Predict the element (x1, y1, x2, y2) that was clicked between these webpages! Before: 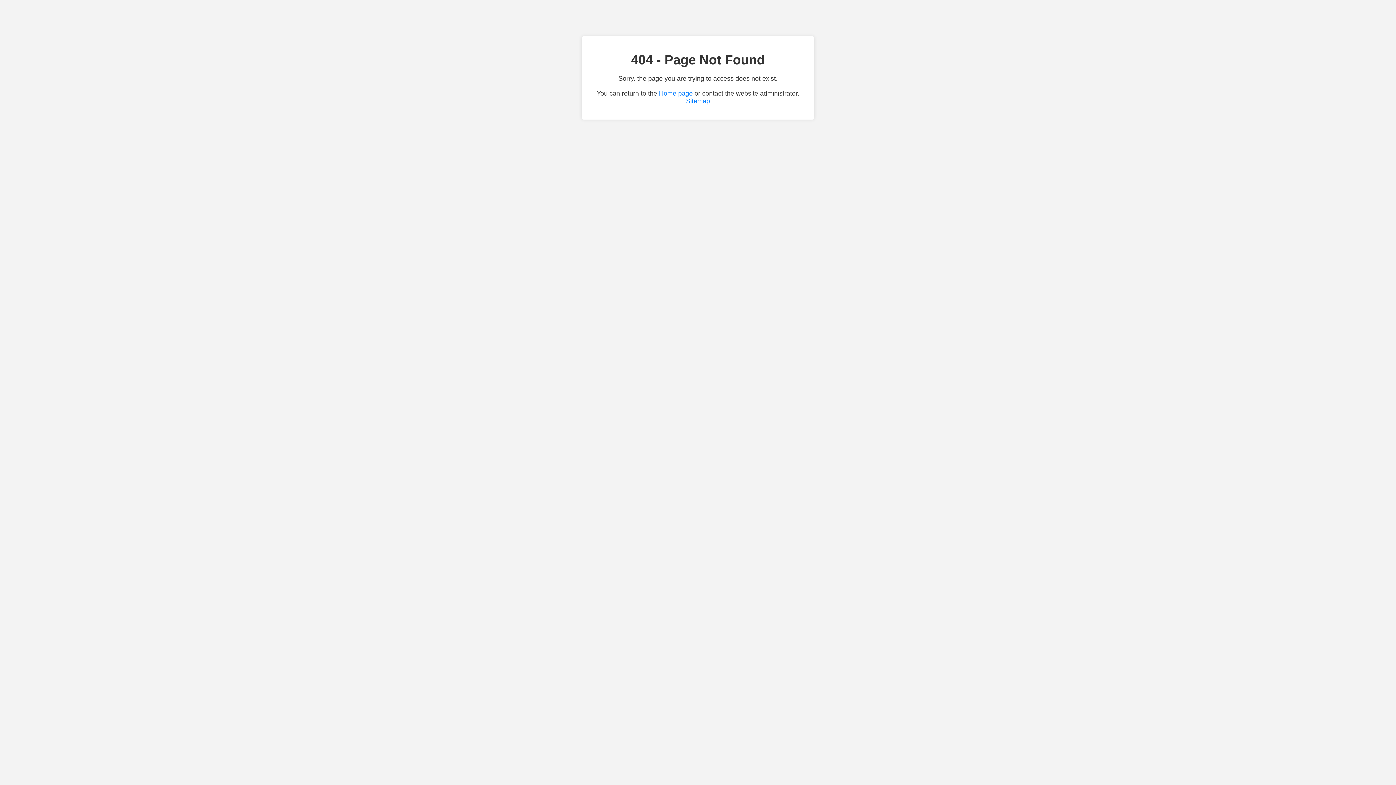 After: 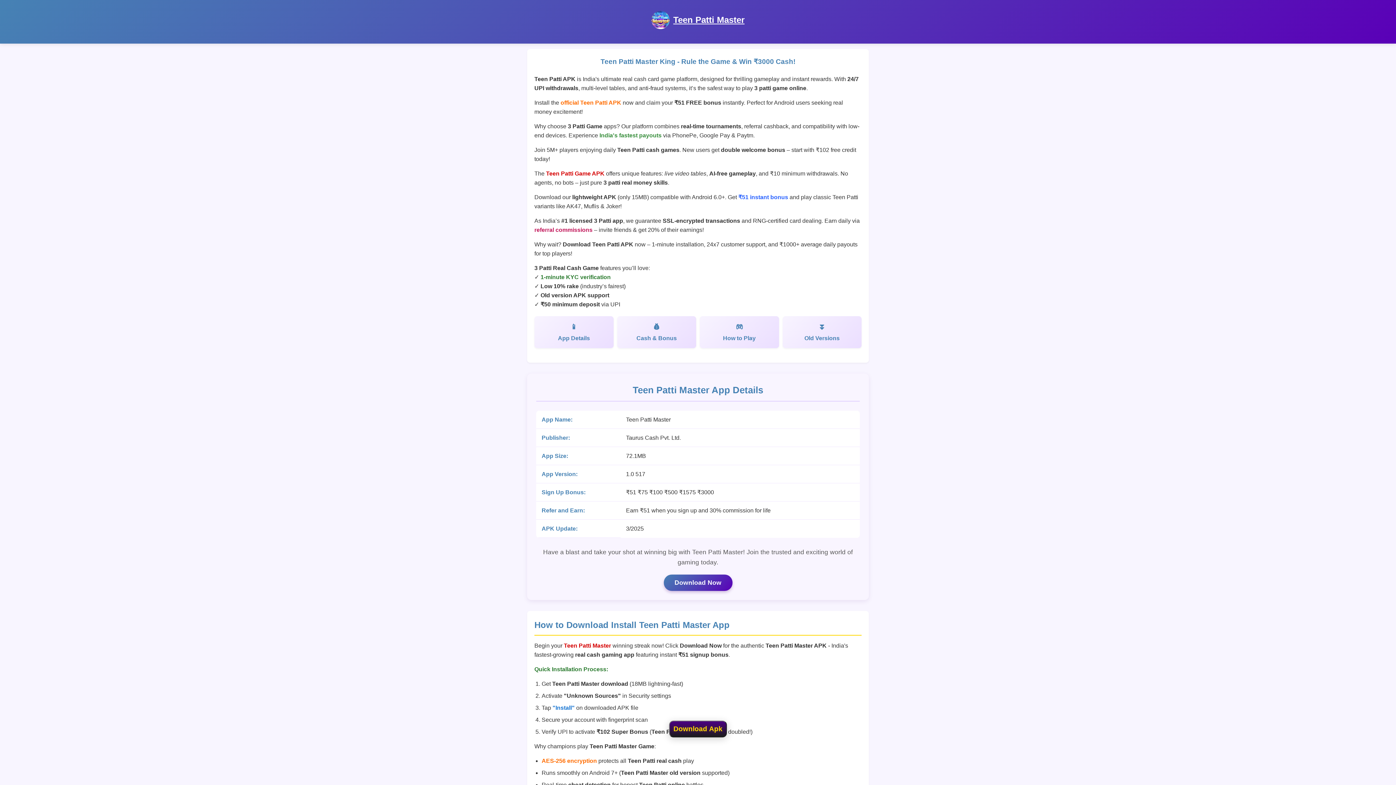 Action: bbox: (659, 89, 692, 97) label: Home page